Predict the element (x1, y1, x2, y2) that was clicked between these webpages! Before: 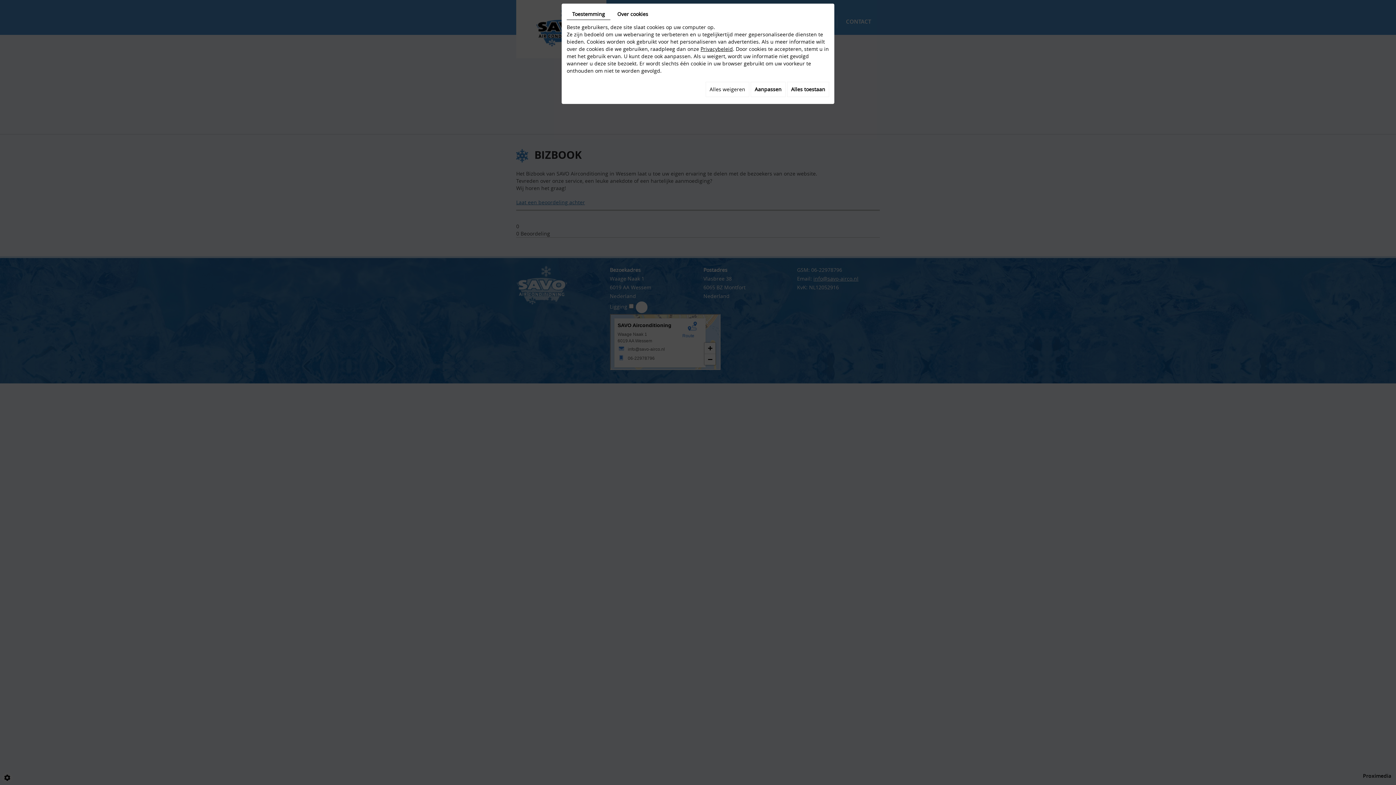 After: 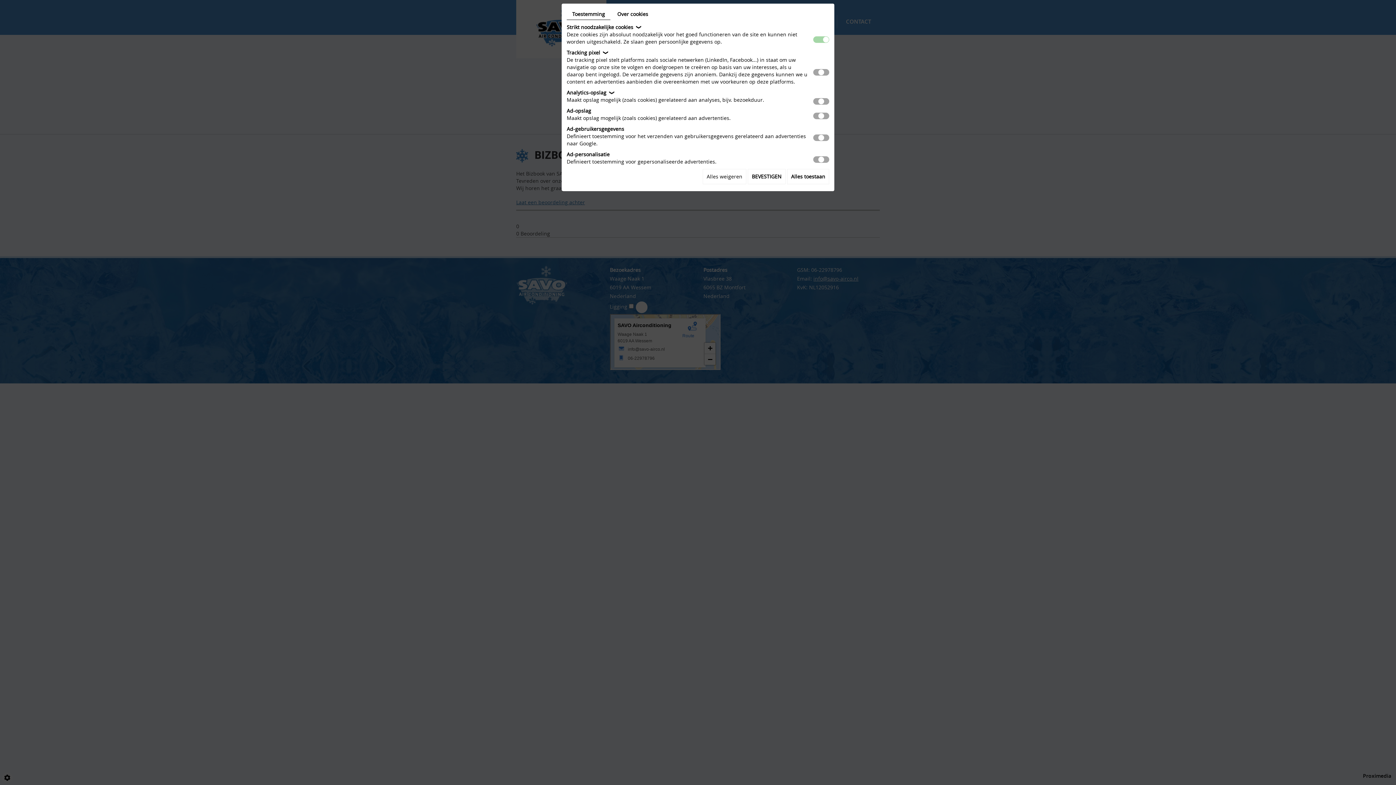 Action: bbox: (750, 81, 785, 97) label: Aanpassen